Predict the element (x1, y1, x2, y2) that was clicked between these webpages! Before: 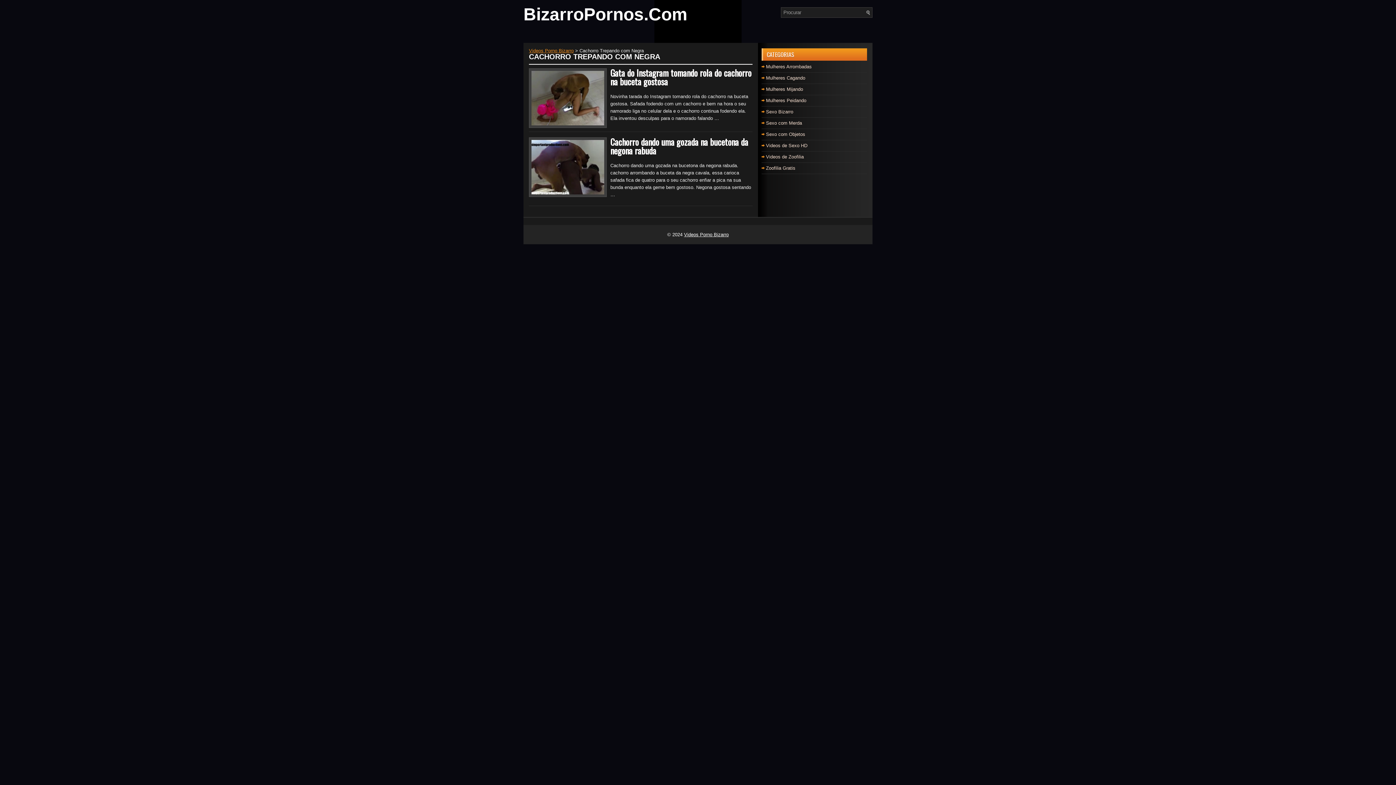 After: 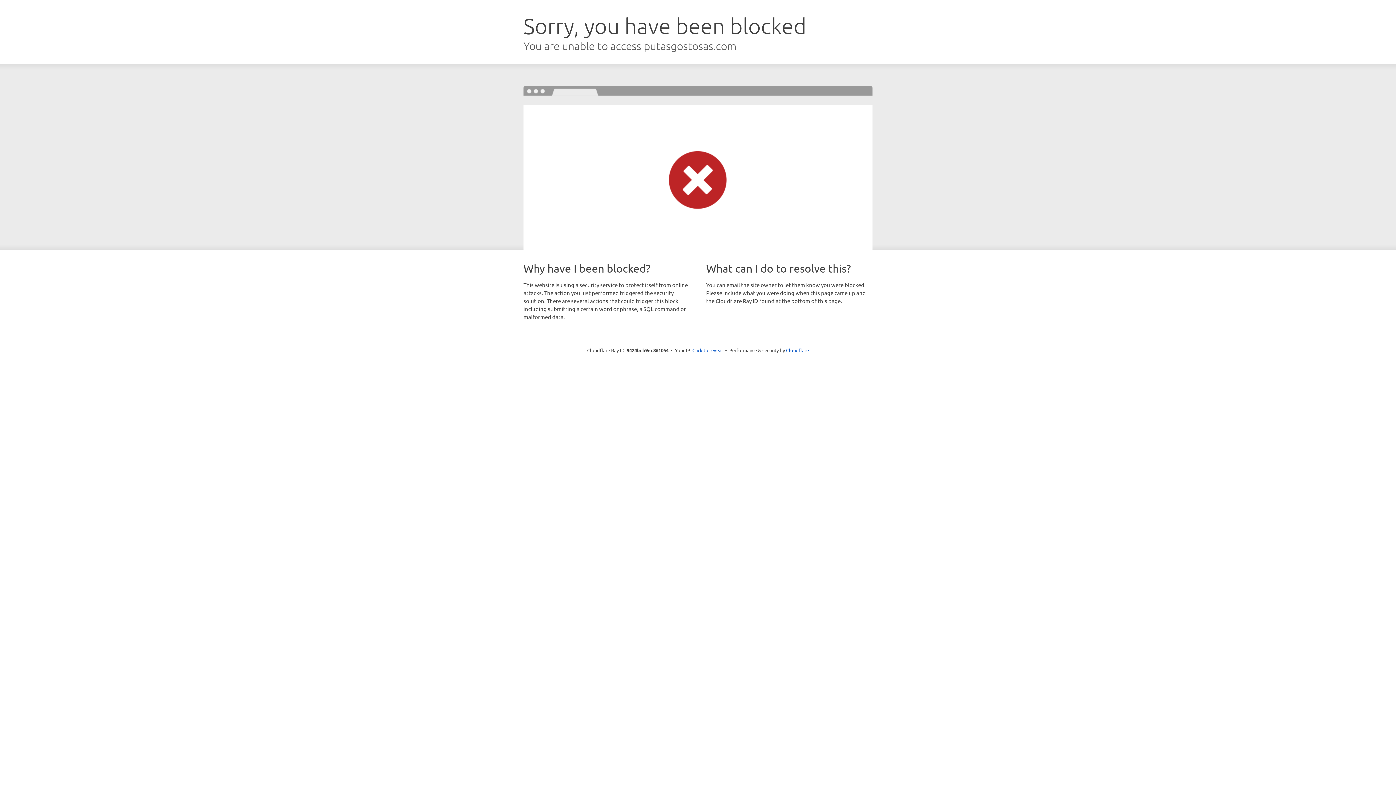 Action: bbox: (766, 131, 805, 137) label: Sexo com Objetos